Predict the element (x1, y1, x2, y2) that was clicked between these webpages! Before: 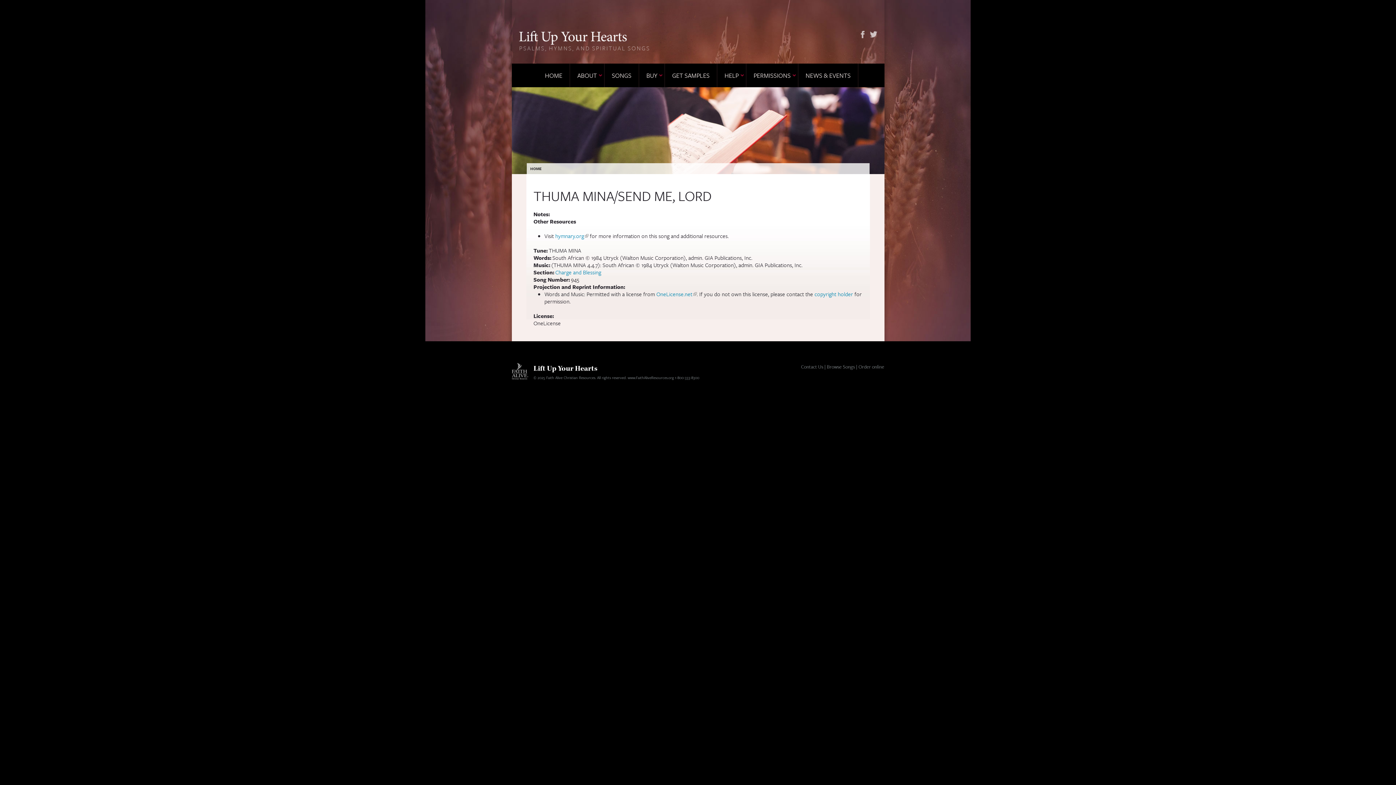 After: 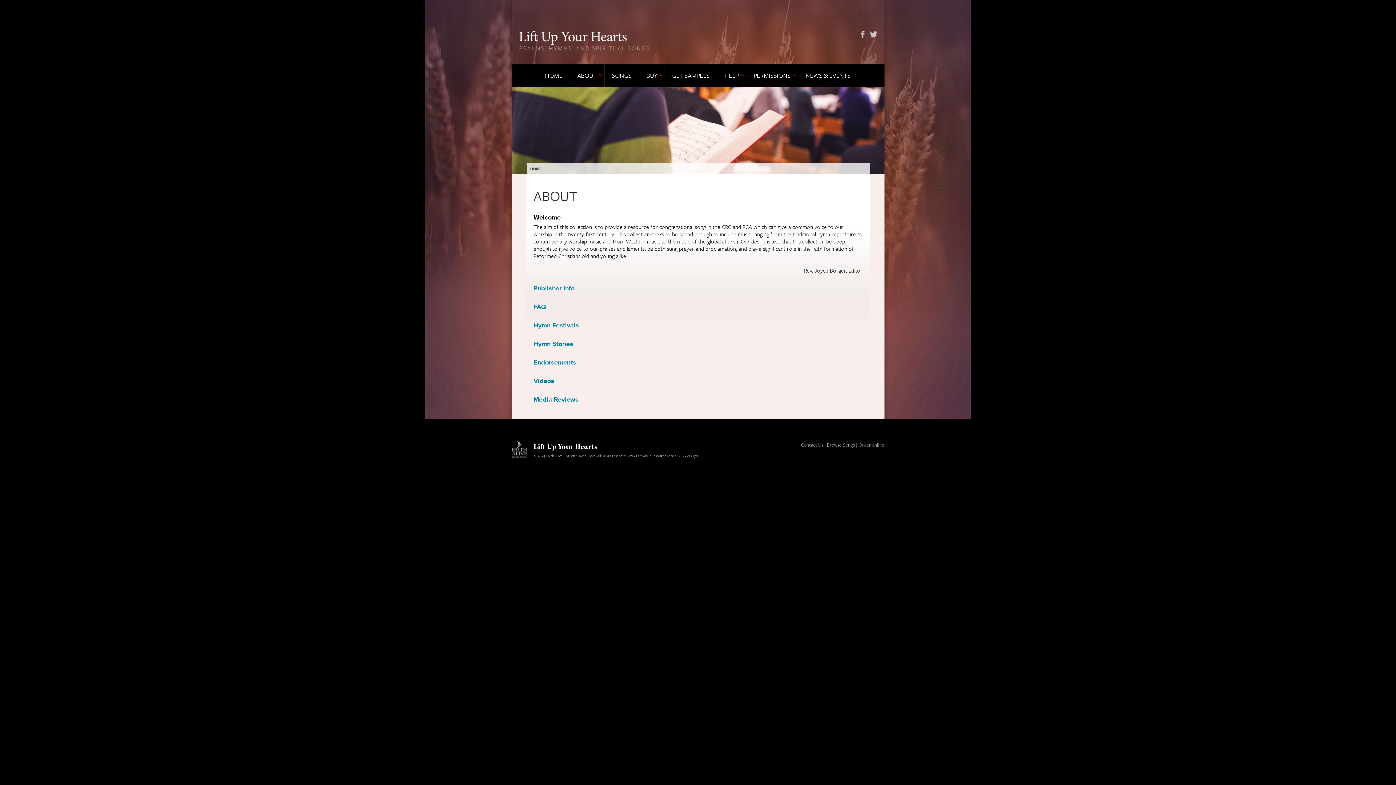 Action: label: ABOUT bbox: (570, 63, 604, 87)